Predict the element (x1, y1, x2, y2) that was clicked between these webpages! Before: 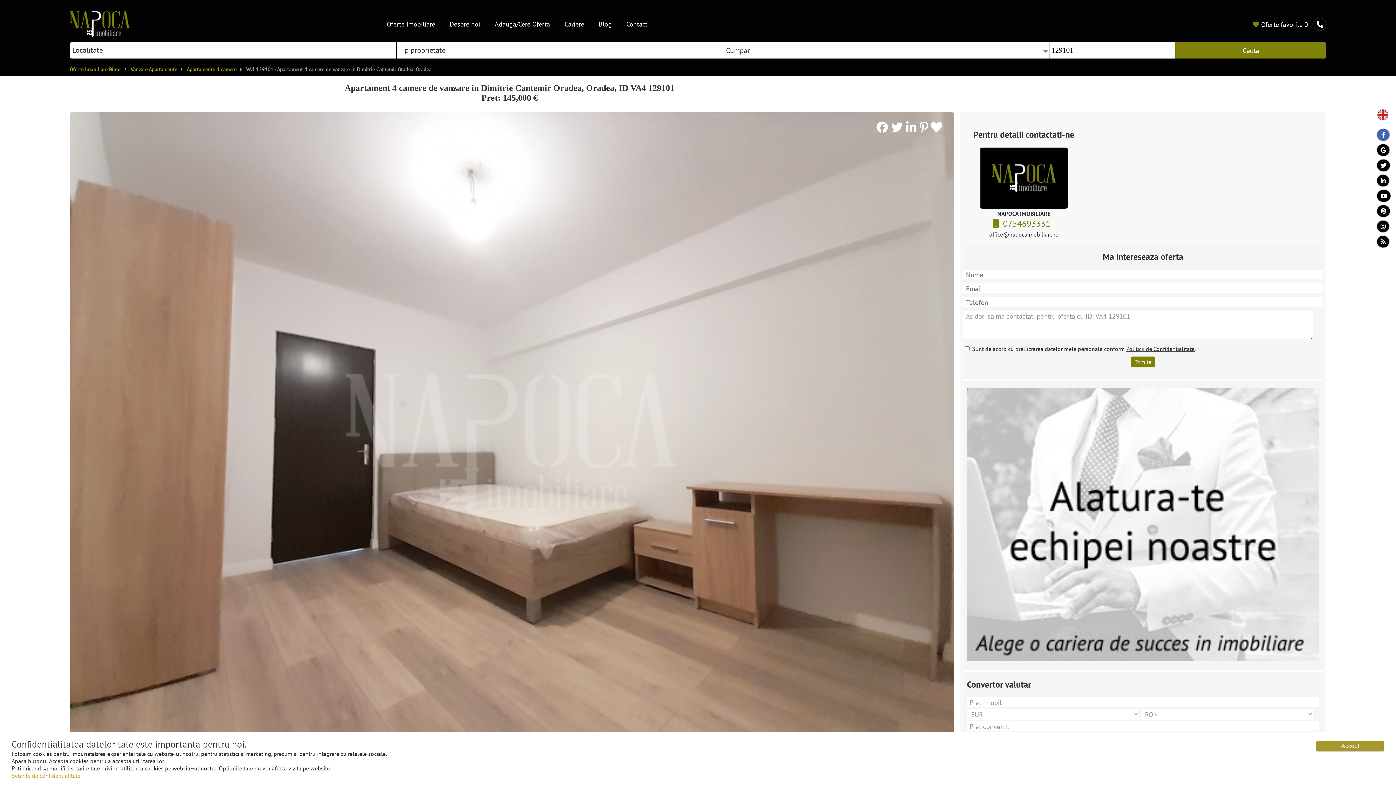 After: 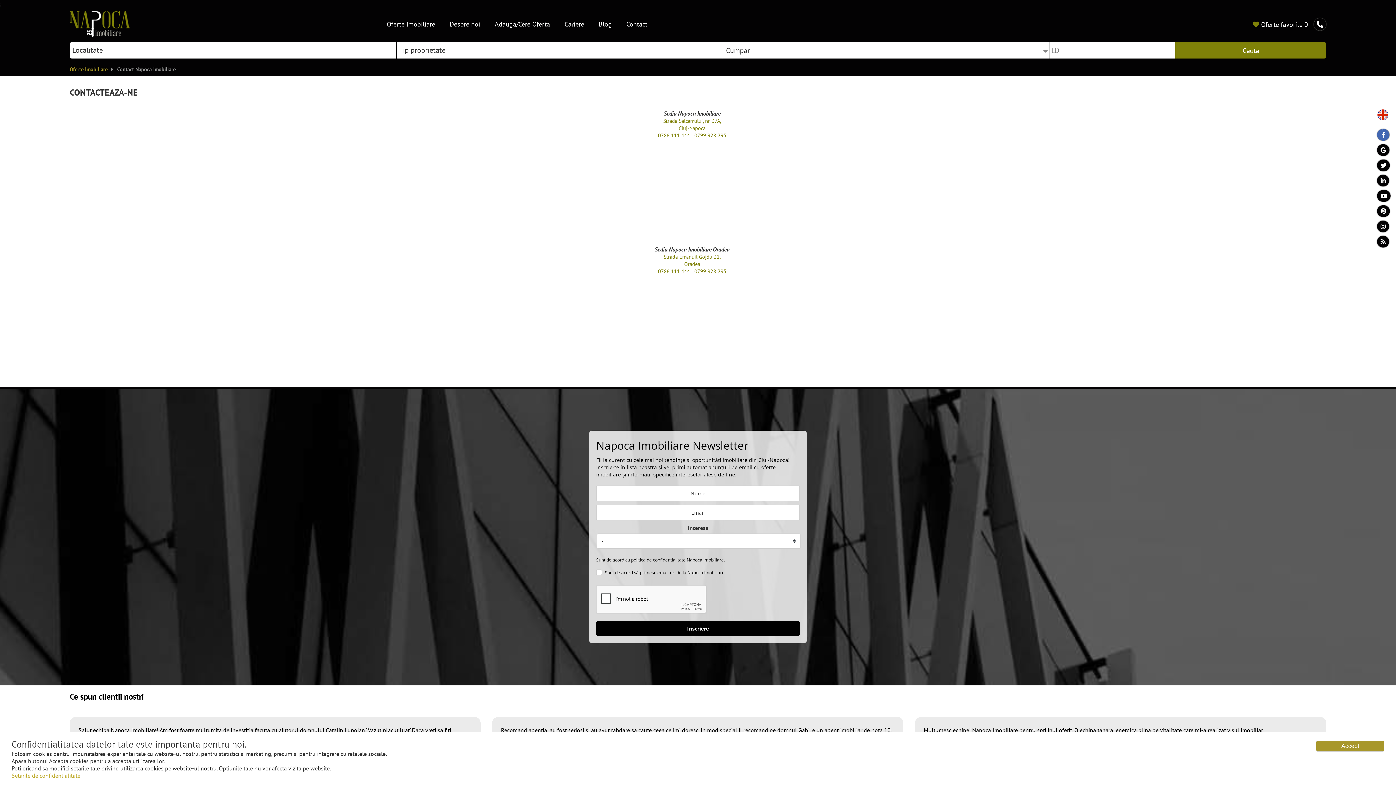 Action: bbox: (620, 18, 647, 30) label: Contact